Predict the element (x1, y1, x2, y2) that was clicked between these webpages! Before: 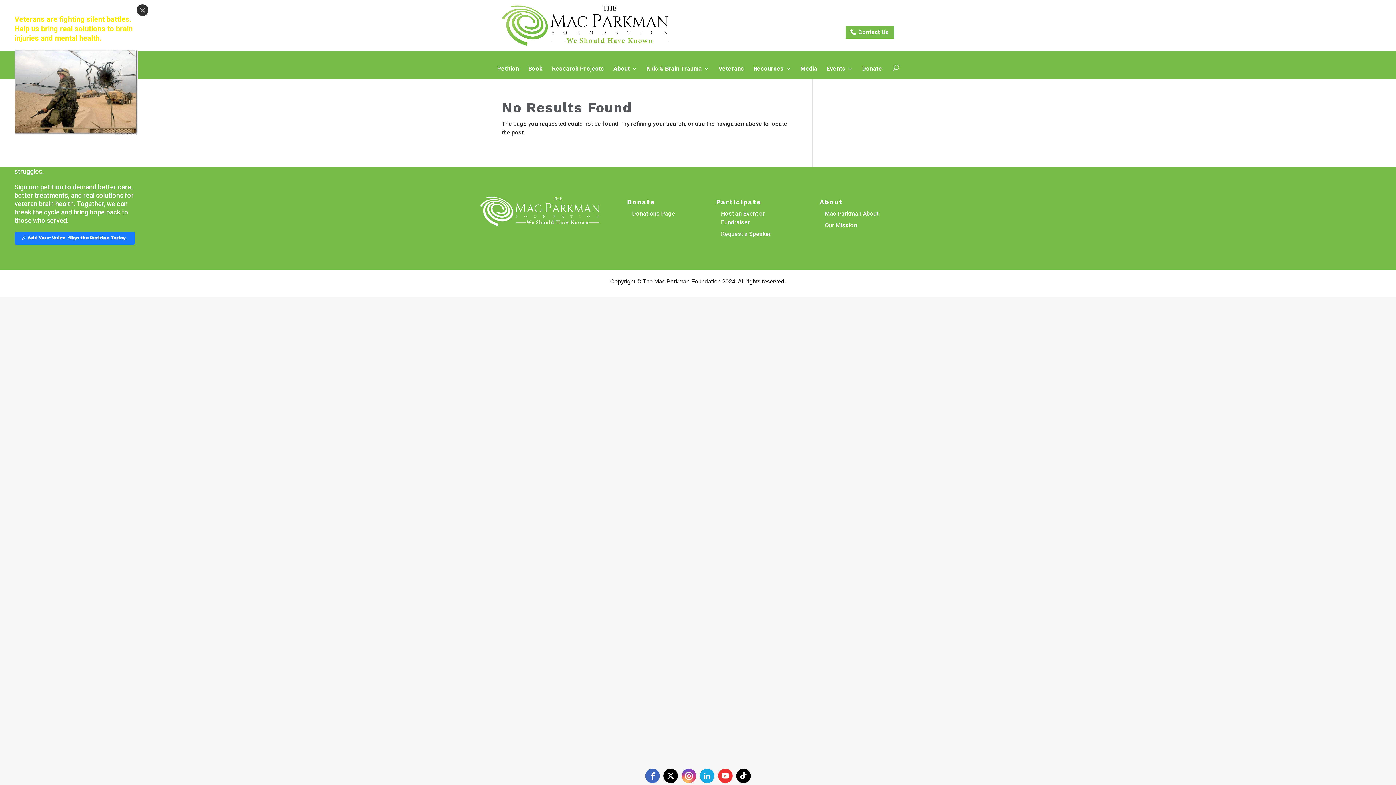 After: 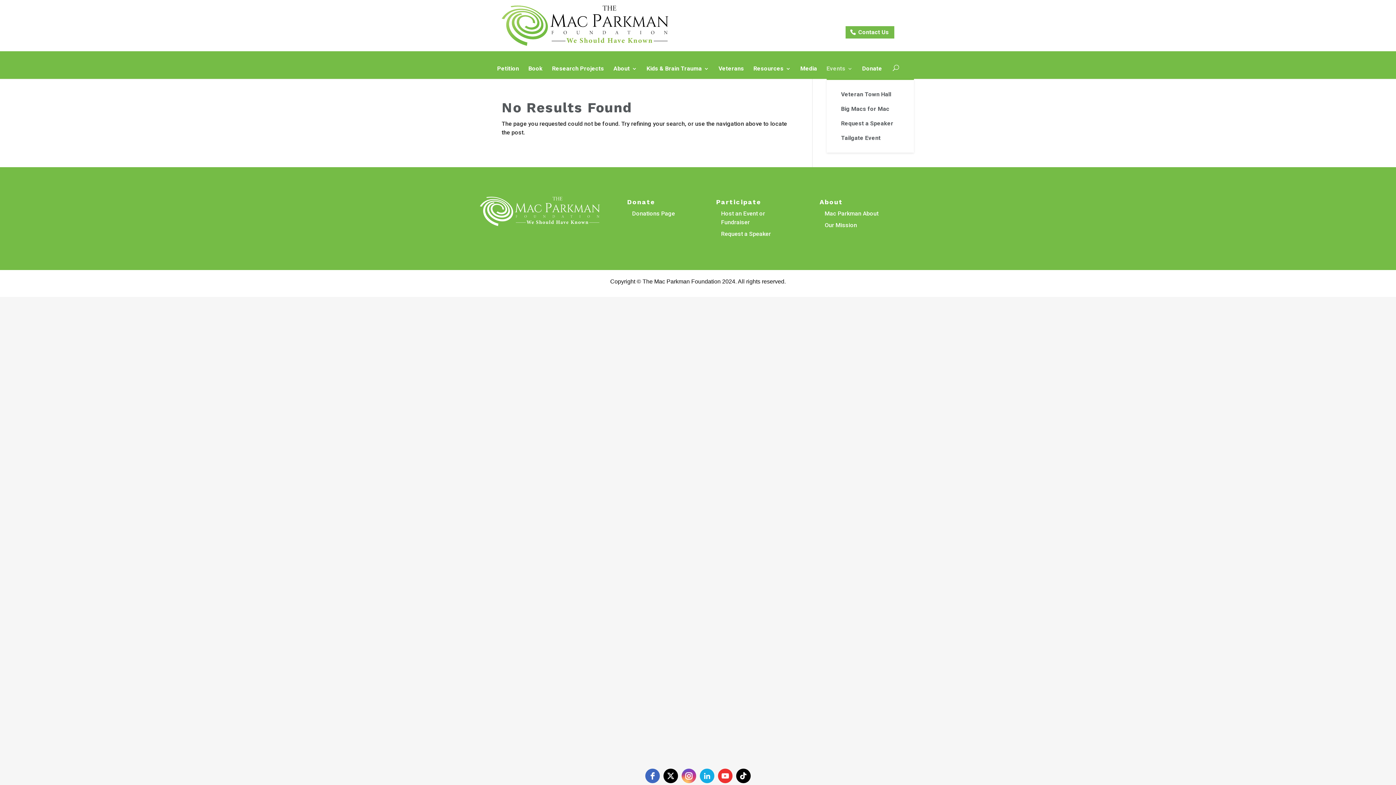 Action: bbox: (826, 66, 852, 78) label: Events